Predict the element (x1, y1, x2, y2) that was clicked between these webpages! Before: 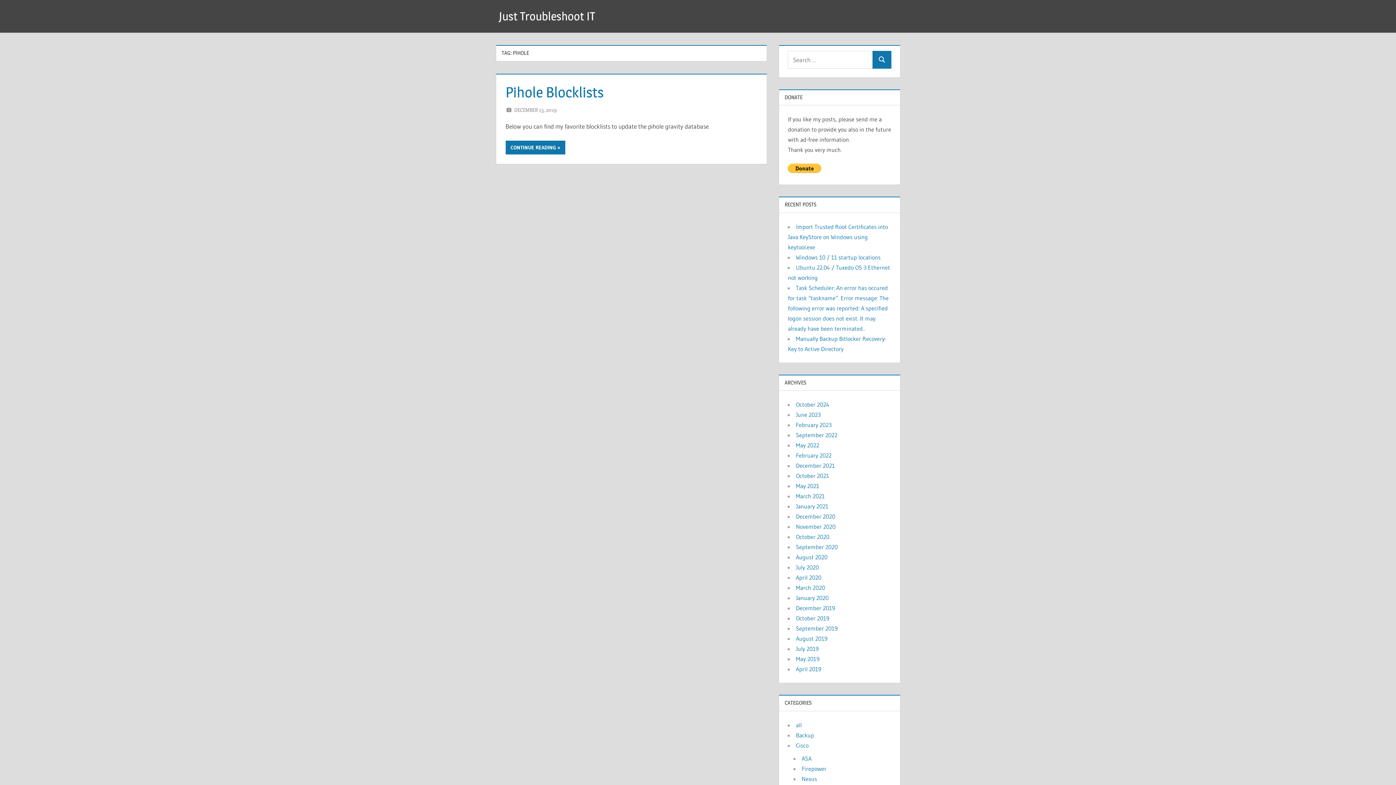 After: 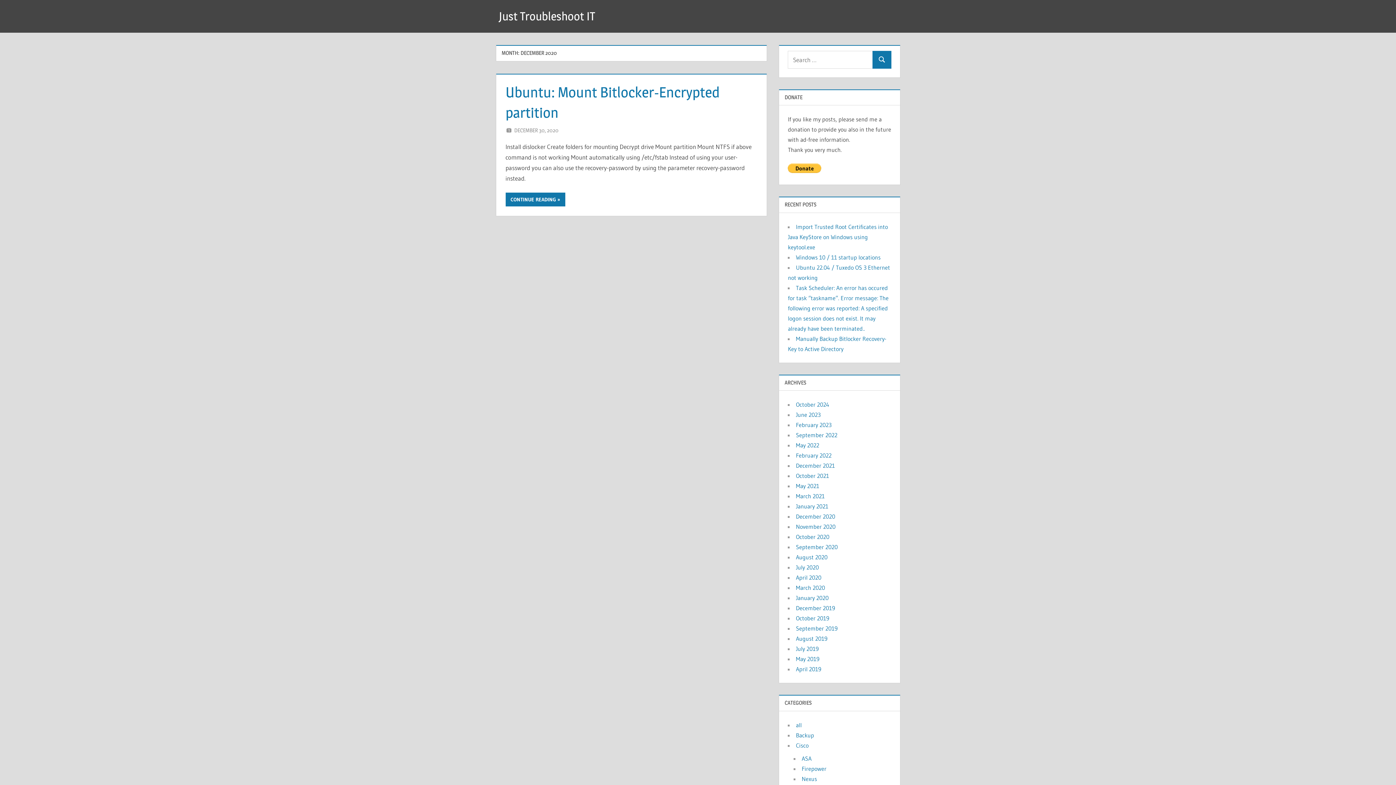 Action: label: December 2020 bbox: (796, 513, 835, 520)